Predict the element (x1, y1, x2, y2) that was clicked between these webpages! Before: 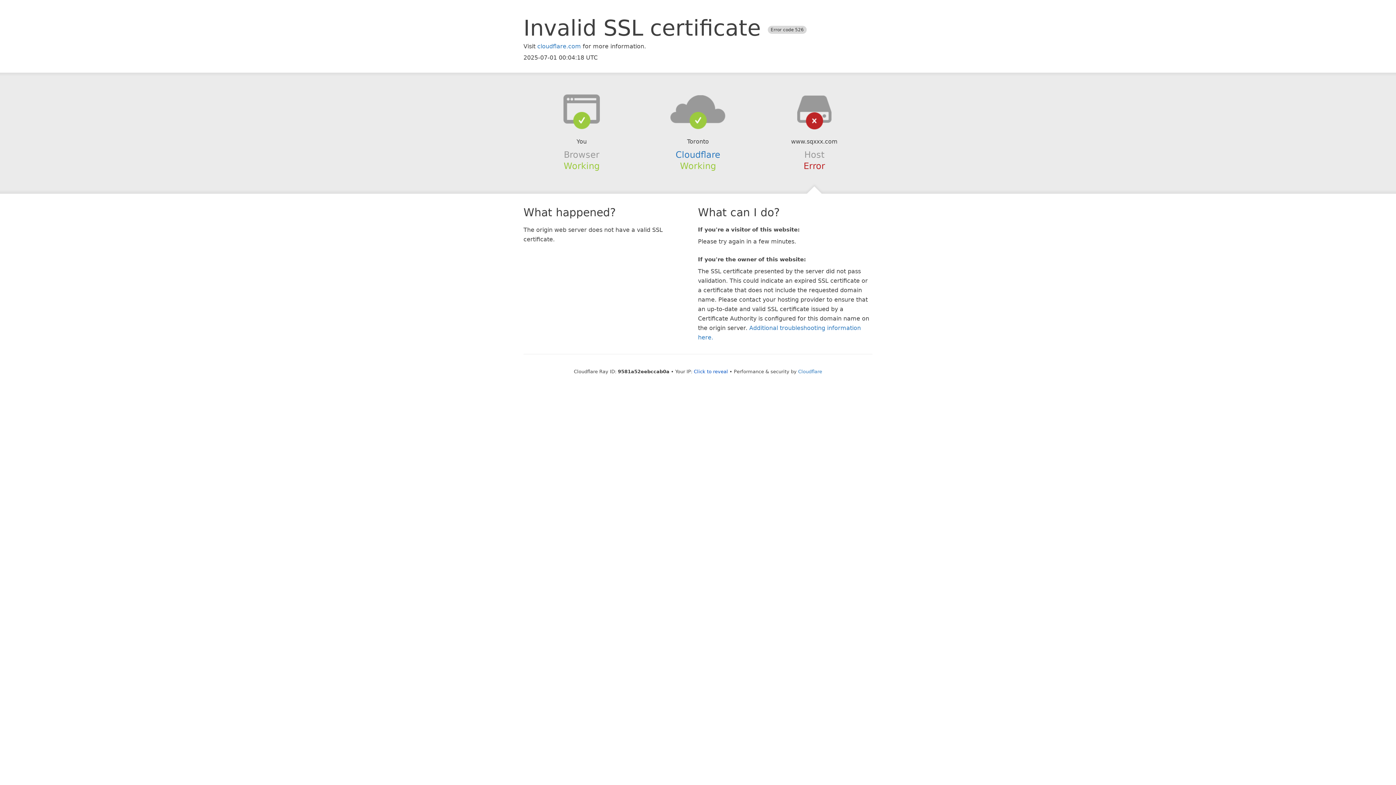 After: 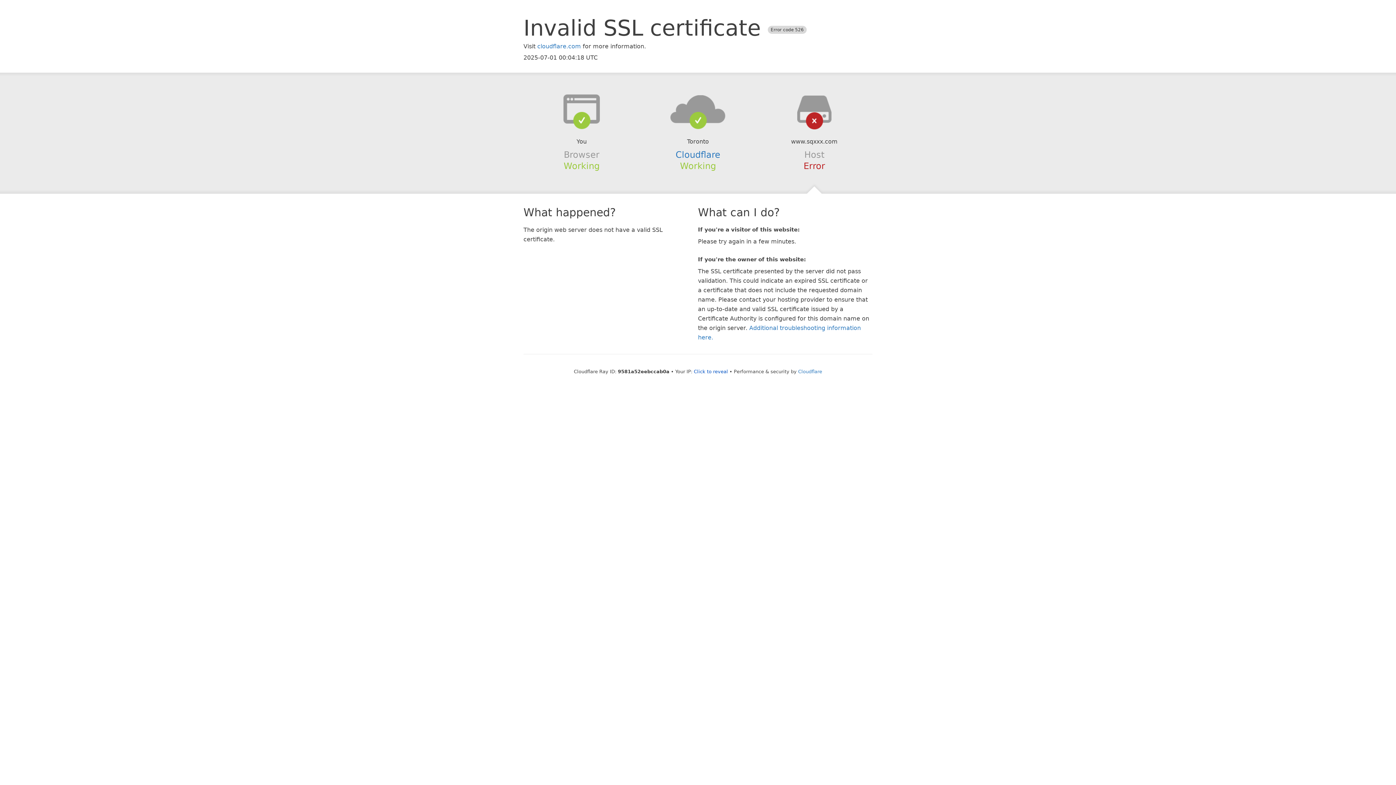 Action: bbox: (639, 94, 756, 123)